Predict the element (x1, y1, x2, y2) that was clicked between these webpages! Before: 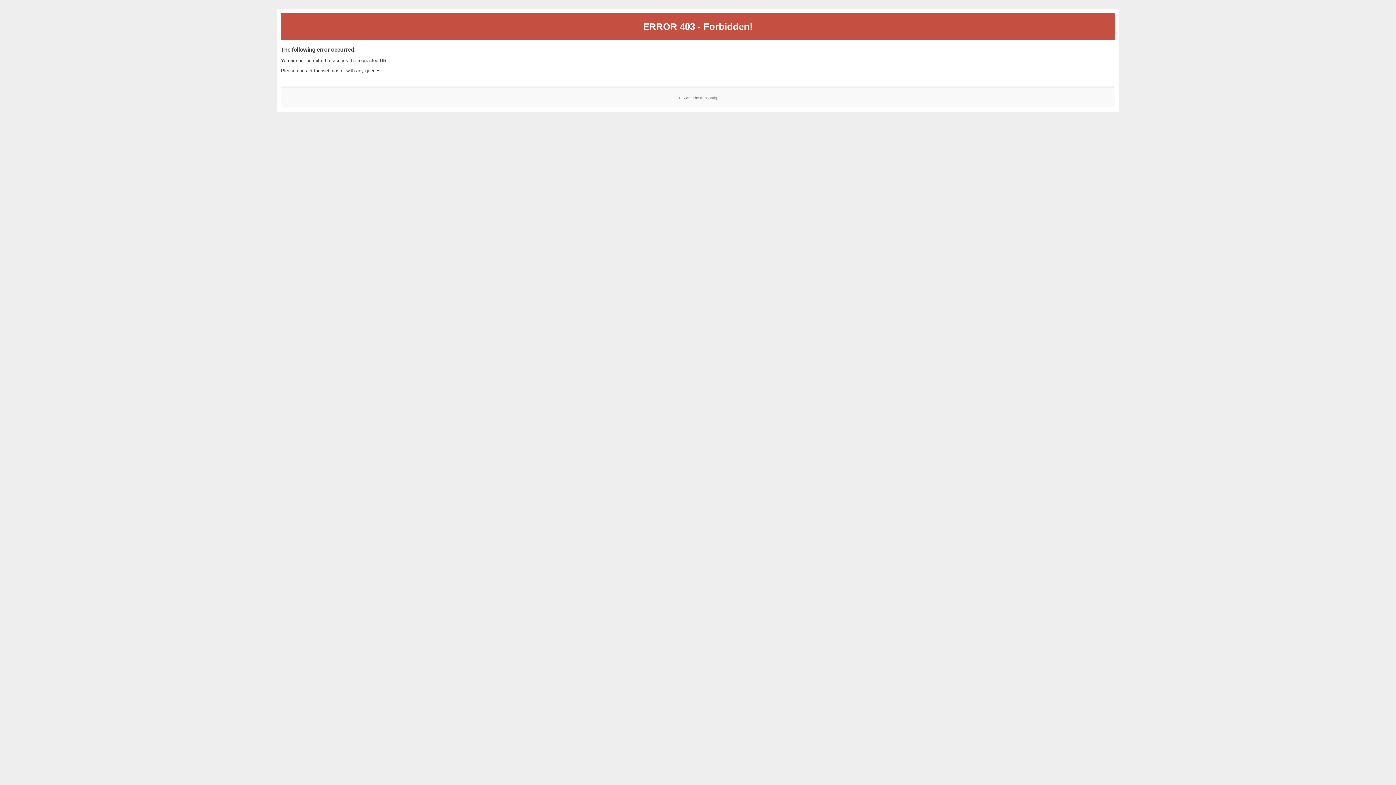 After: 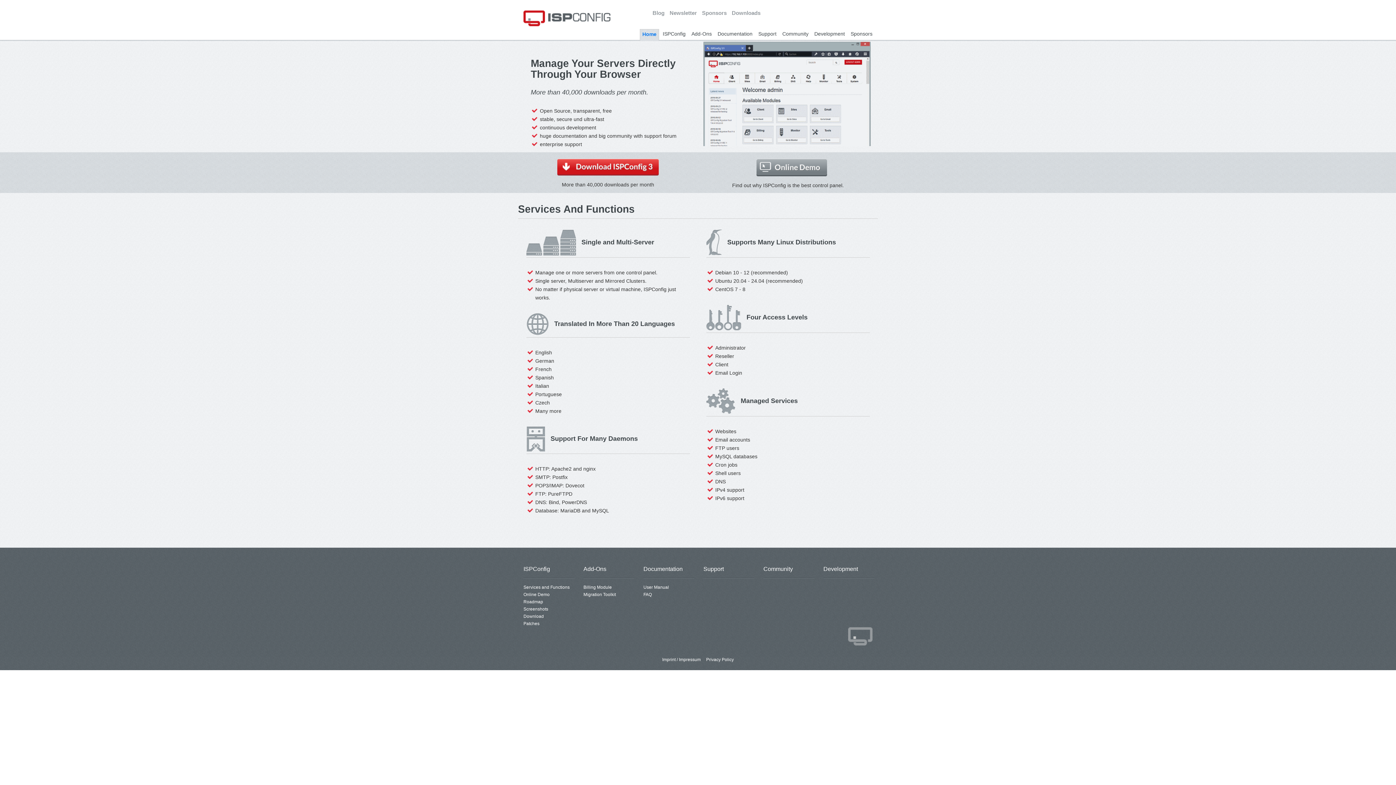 Action: bbox: (700, 95, 717, 99) label: ISPConfig